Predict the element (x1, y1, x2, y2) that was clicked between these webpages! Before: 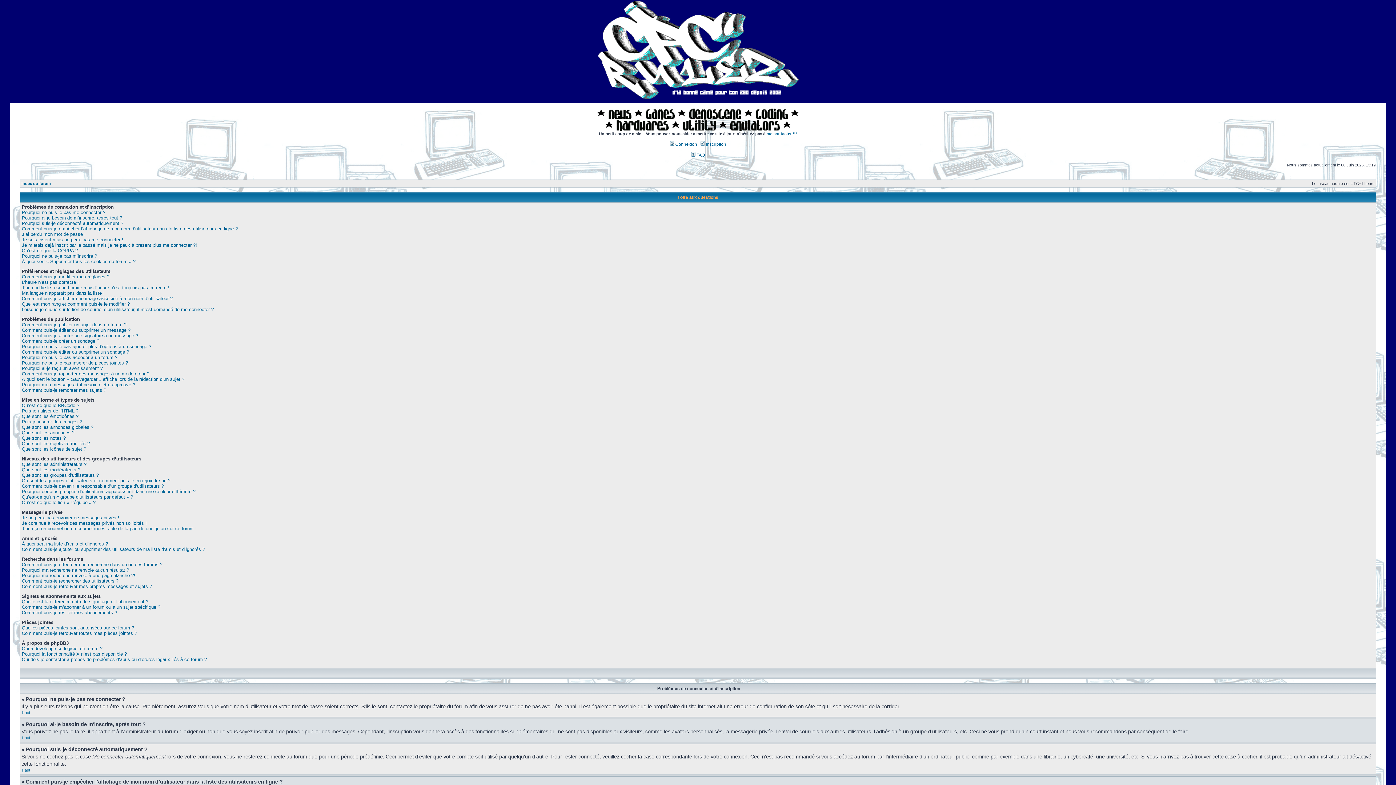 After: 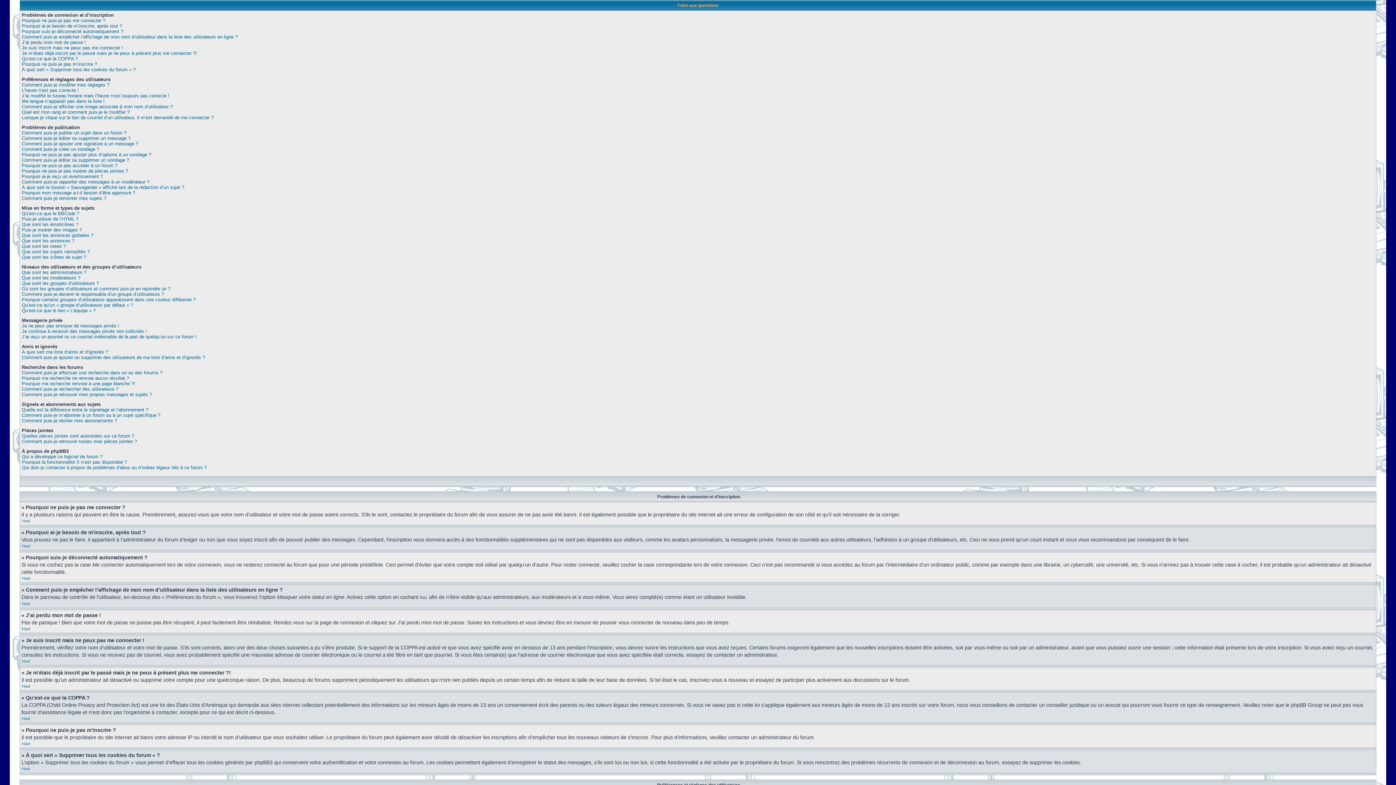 Action: bbox: (21, 736, 30, 740) label: Haut